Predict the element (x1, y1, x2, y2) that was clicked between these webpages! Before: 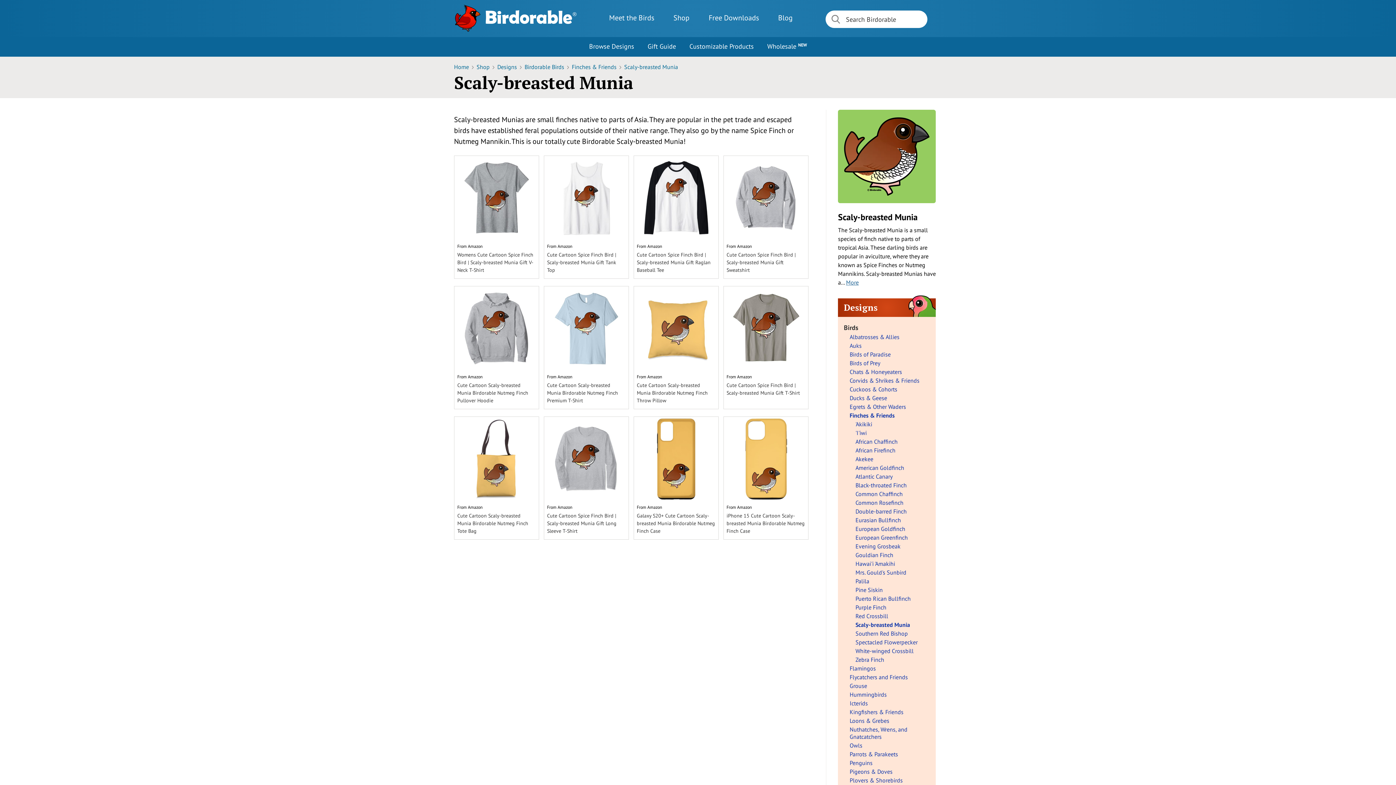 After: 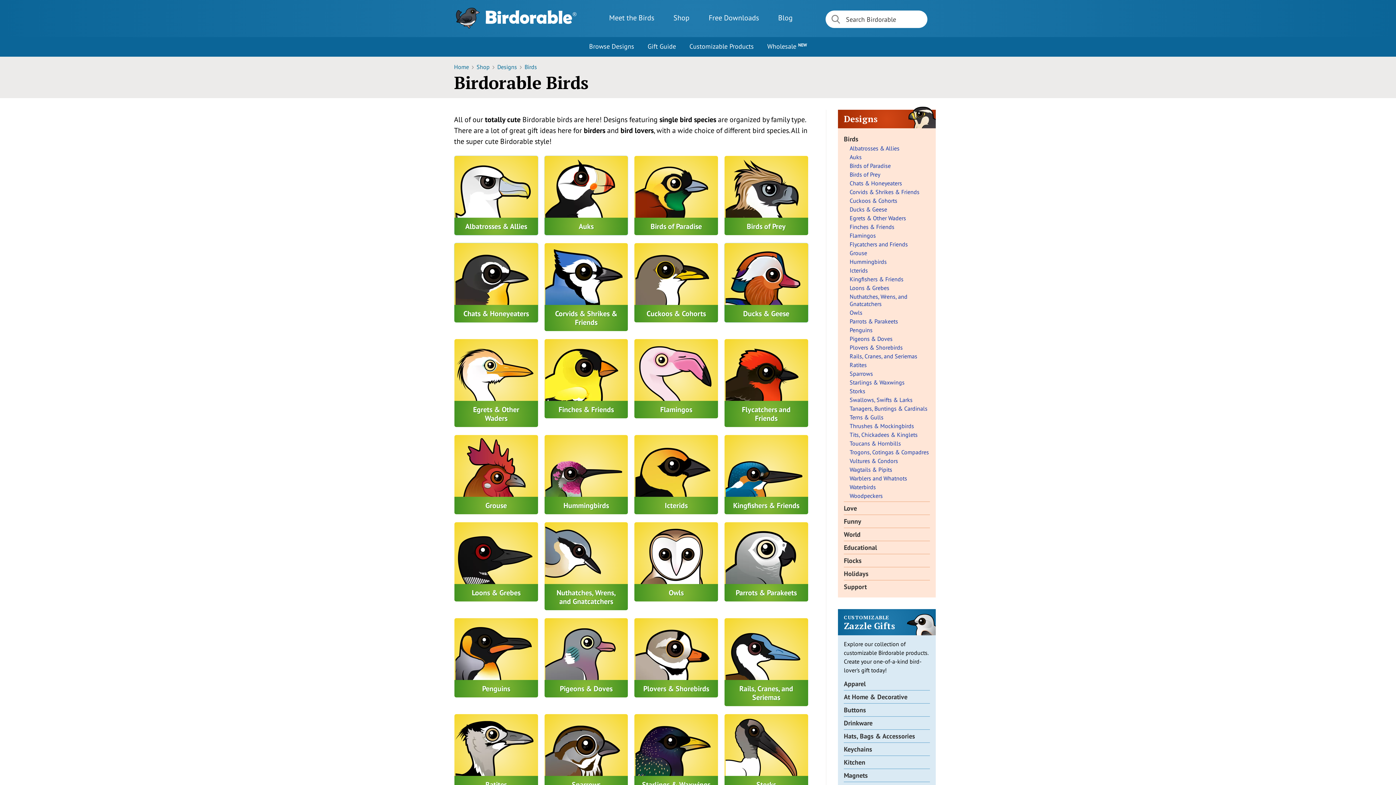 Action: label: Birds bbox: (844, 323, 858, 332)